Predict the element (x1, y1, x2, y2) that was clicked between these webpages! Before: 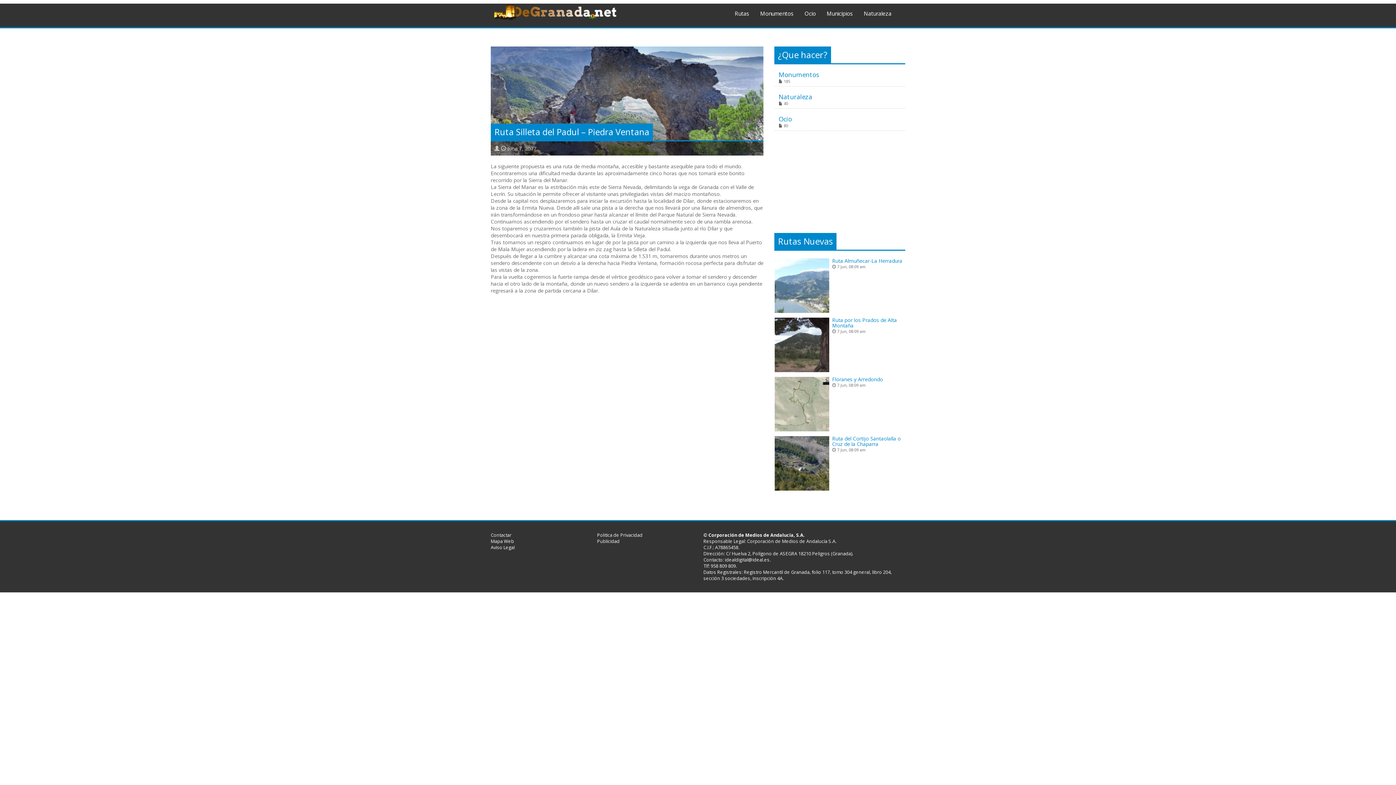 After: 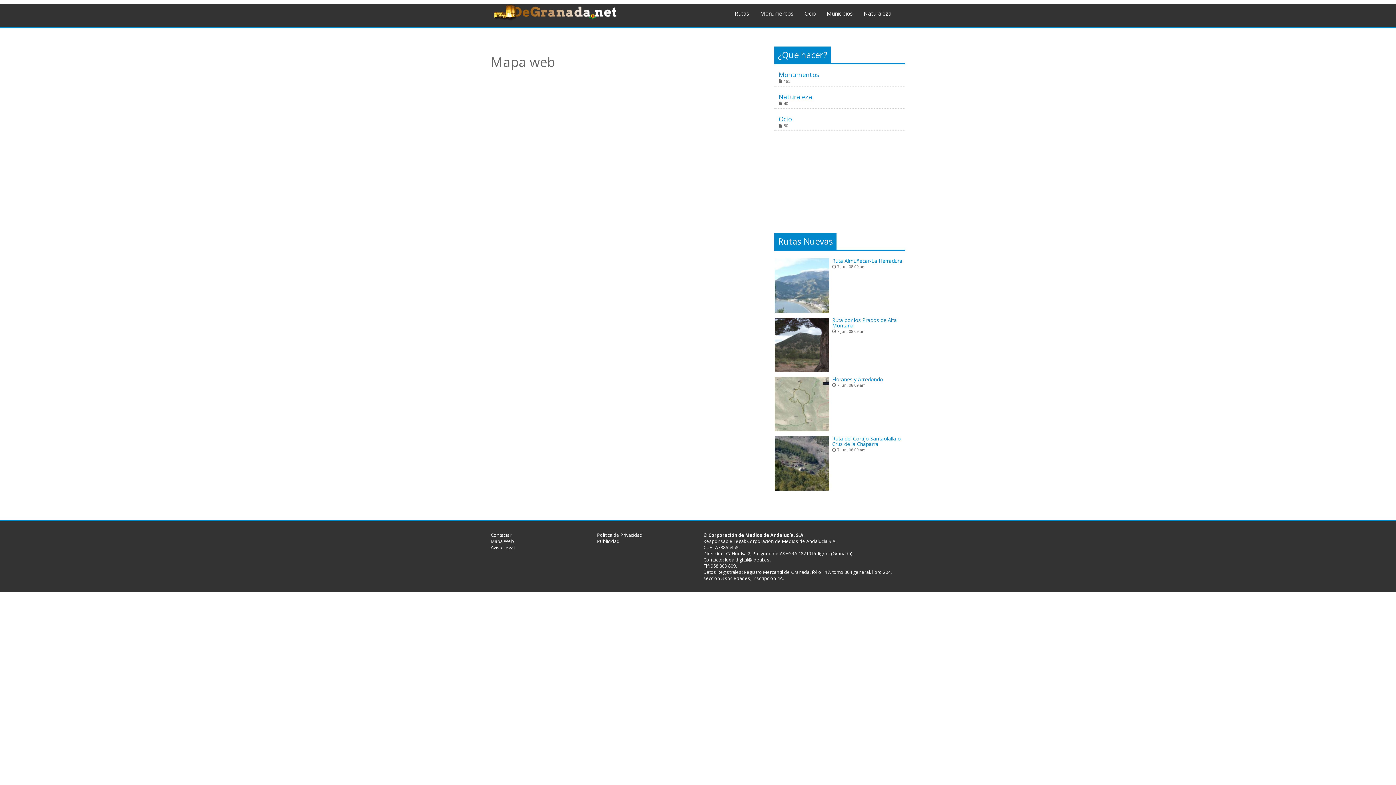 Action: bbox: (490, 538, 514, 544) label: Mapa Web